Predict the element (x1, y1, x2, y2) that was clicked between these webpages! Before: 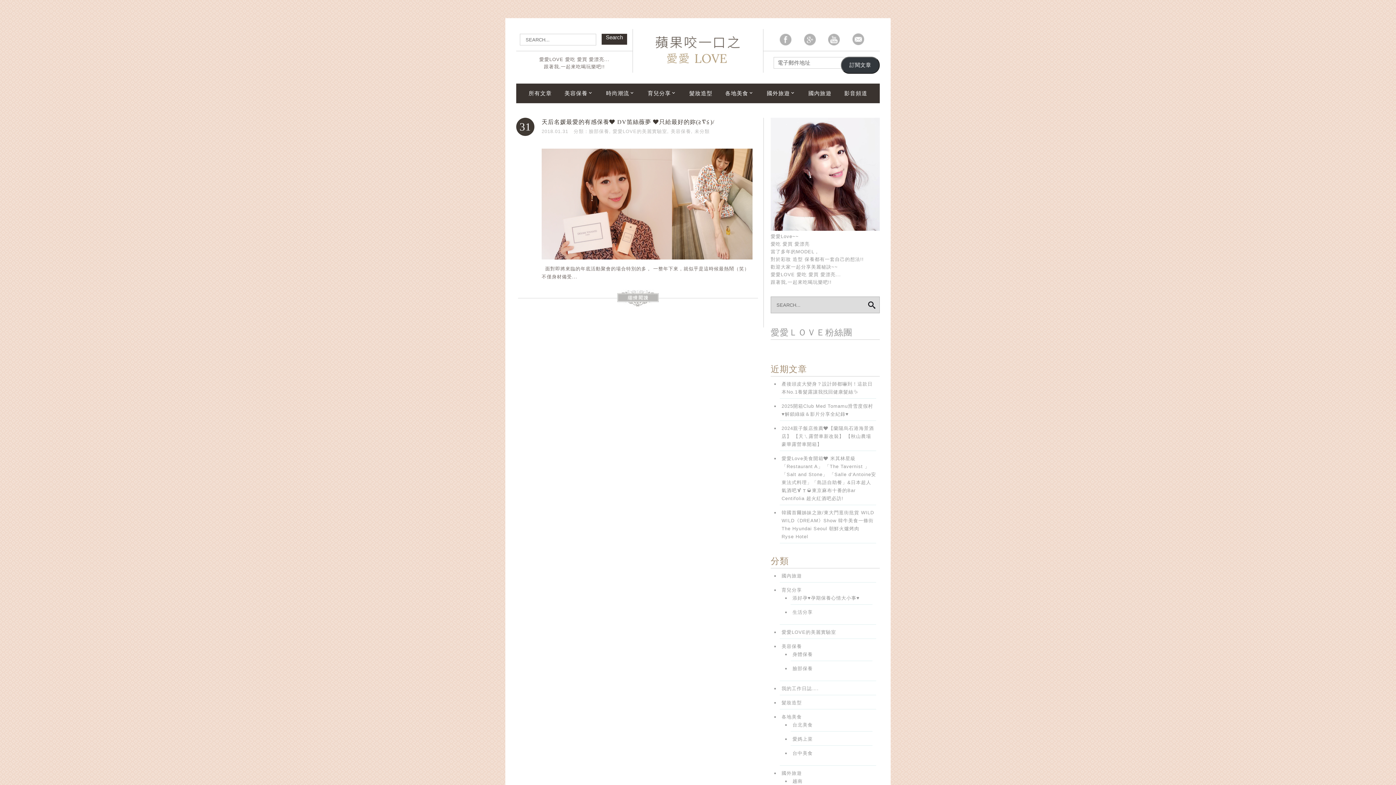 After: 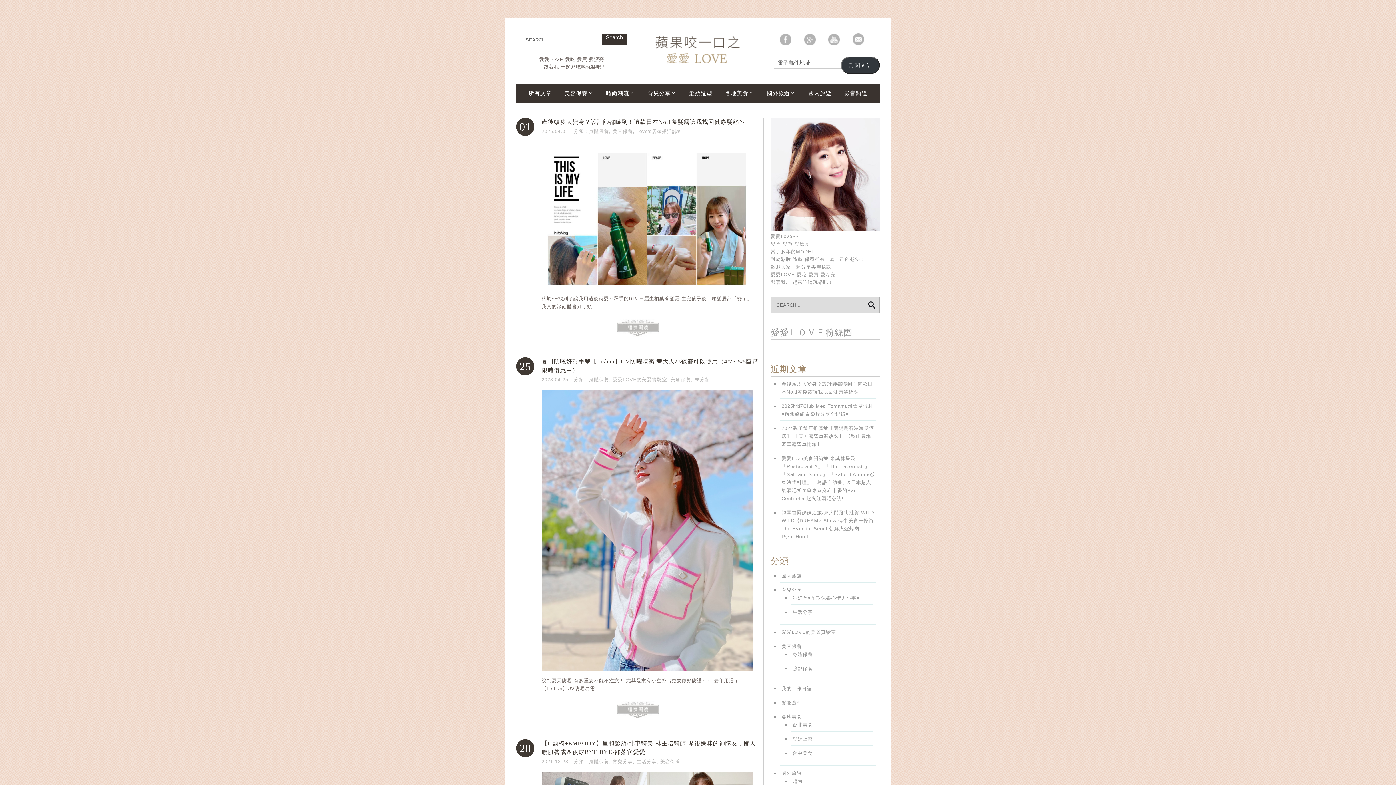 Action: bbox: (792, 651, 812, 657) label: 身體保養